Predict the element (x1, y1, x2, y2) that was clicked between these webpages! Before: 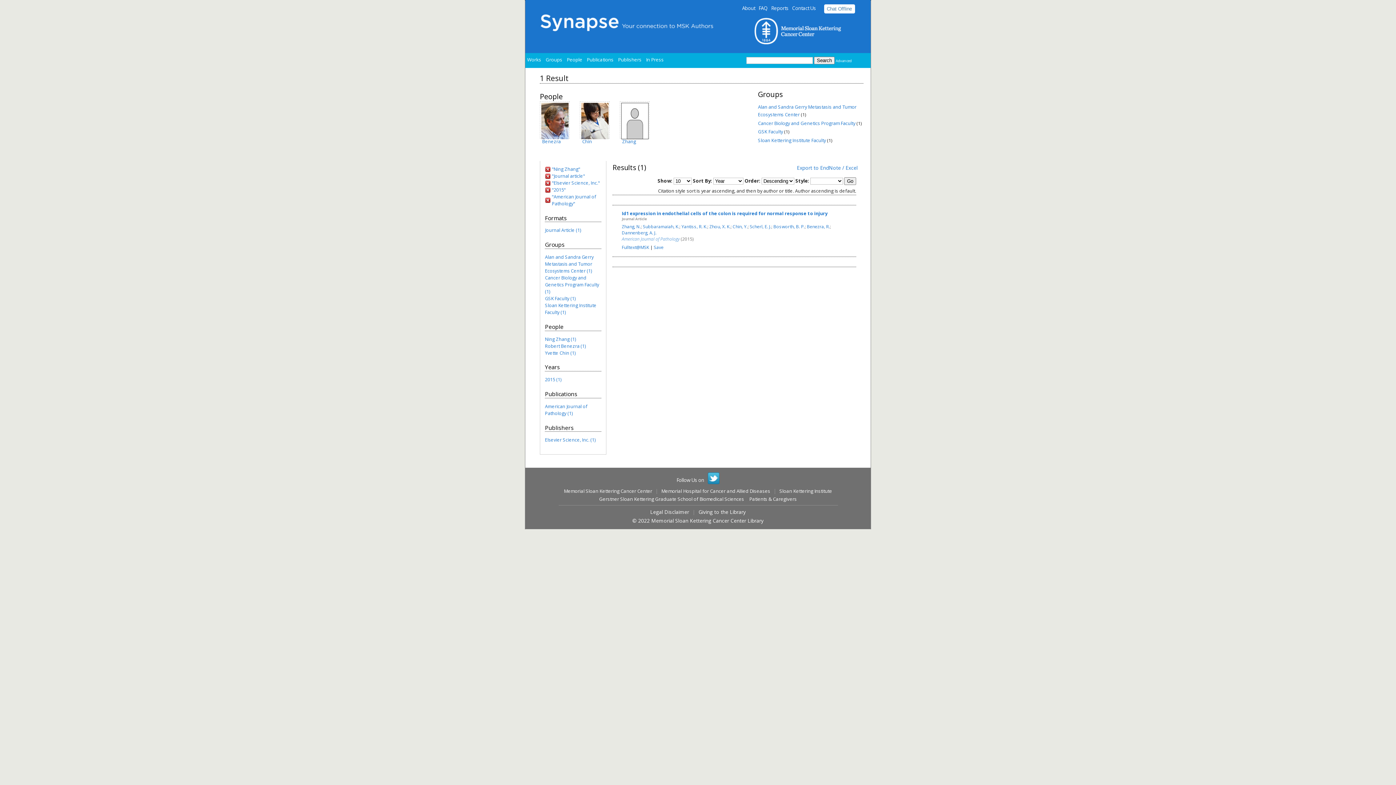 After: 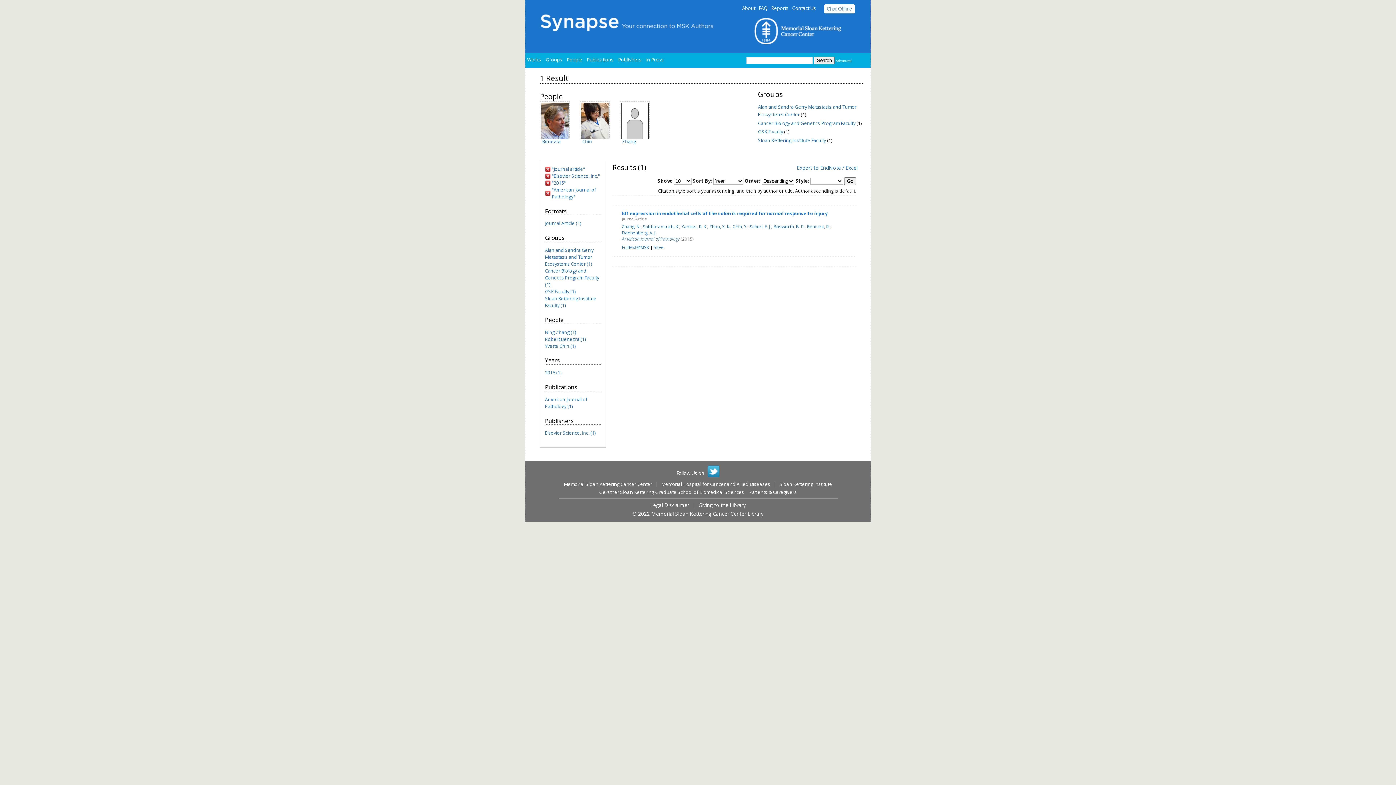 Action: bbox: (552, 166, 580, 172) label: "Ning Zhang"